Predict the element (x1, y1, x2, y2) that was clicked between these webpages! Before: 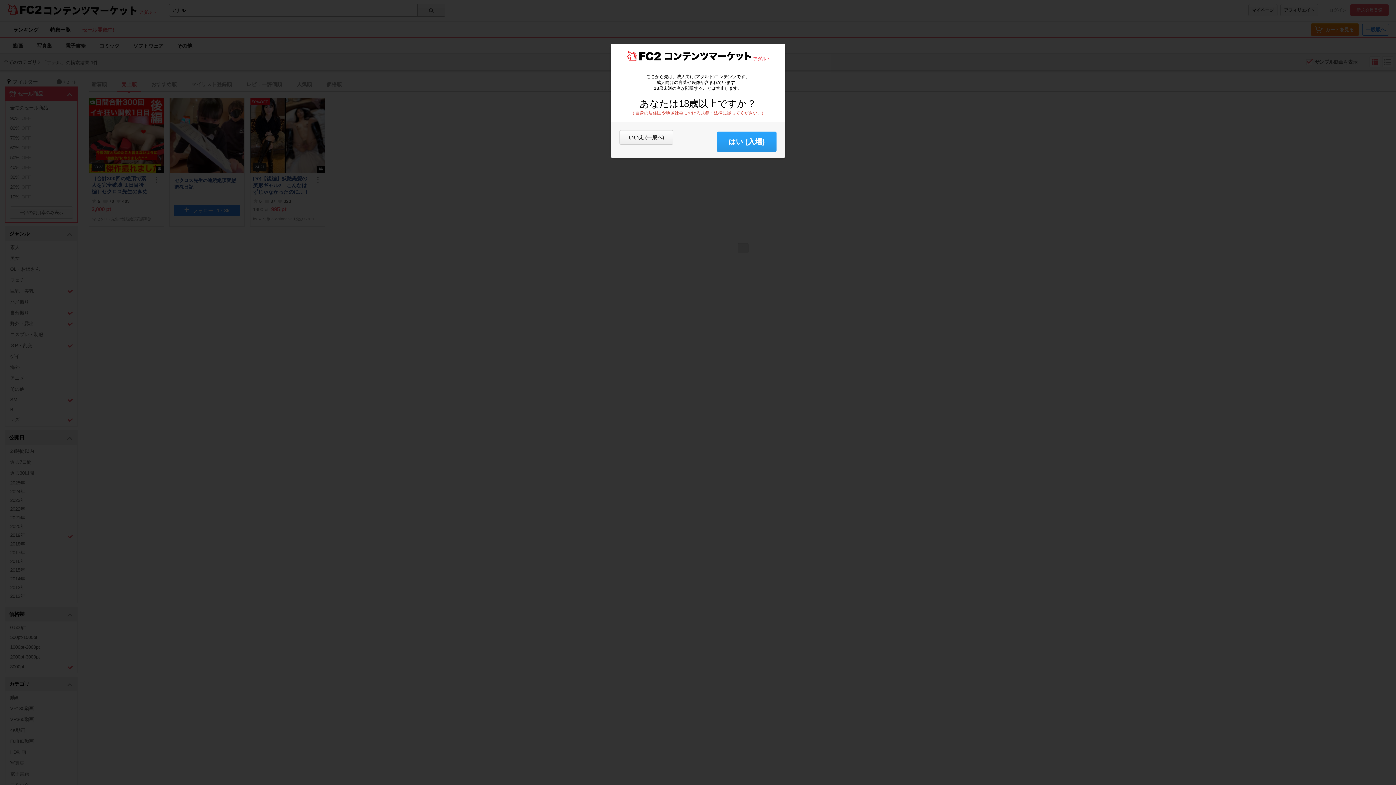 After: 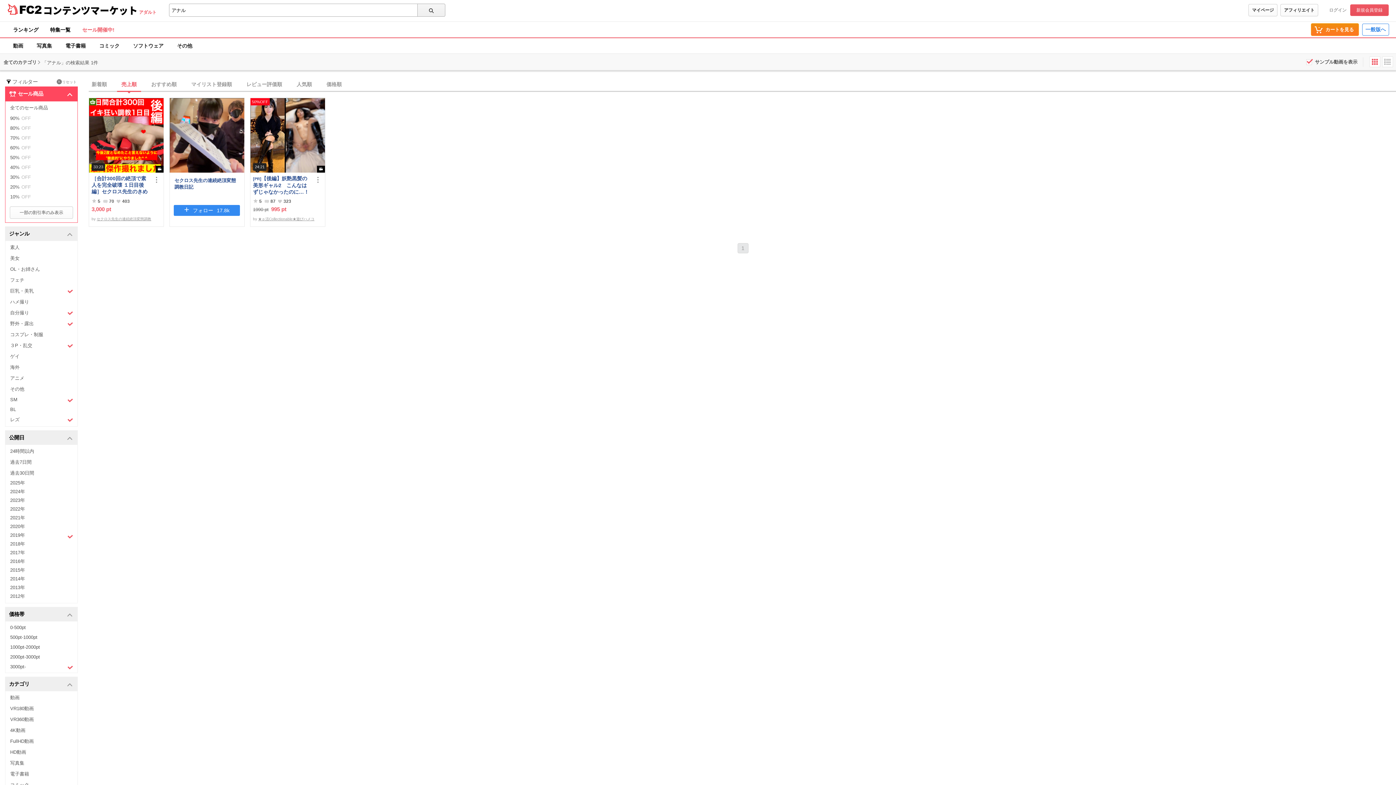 Action: bbox: (717, 131, 776, 152) label: はい (入場)